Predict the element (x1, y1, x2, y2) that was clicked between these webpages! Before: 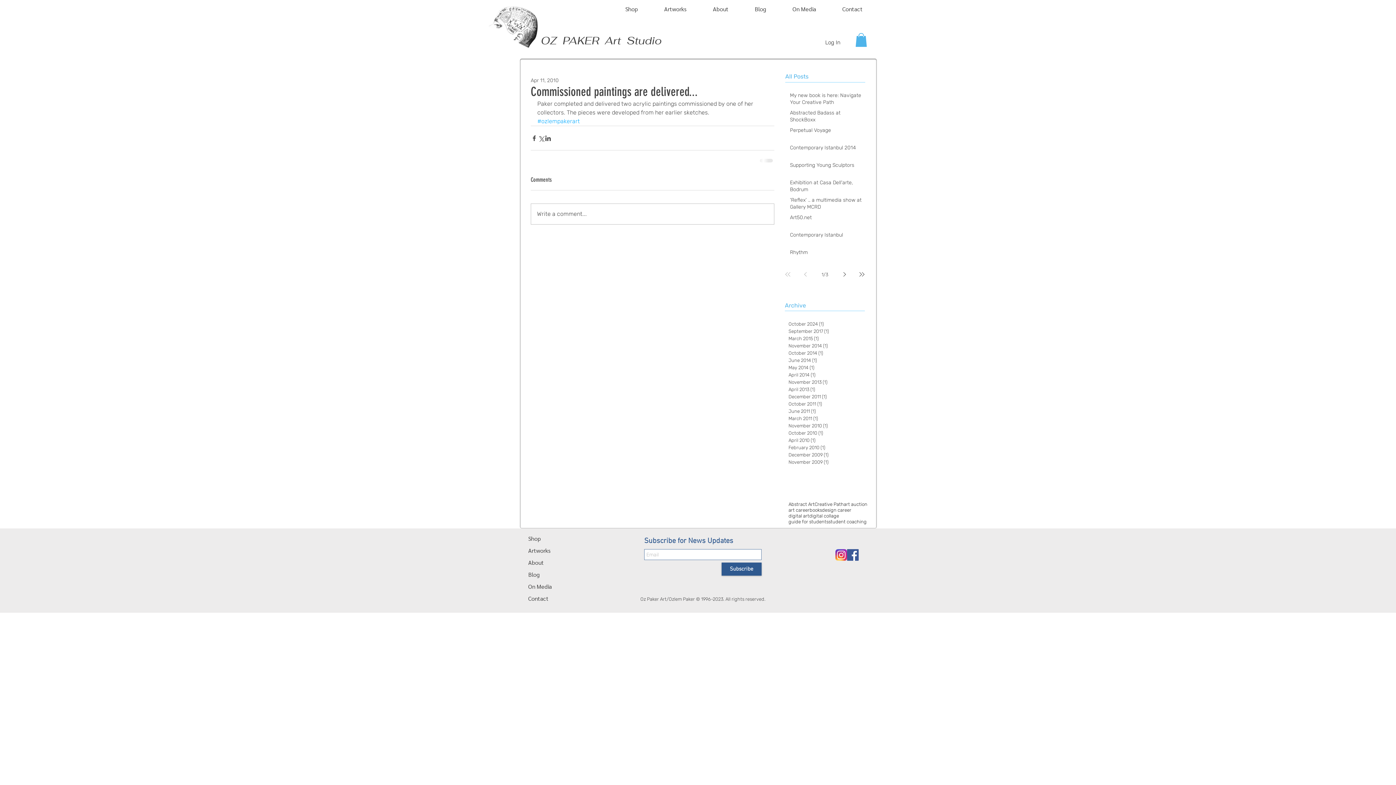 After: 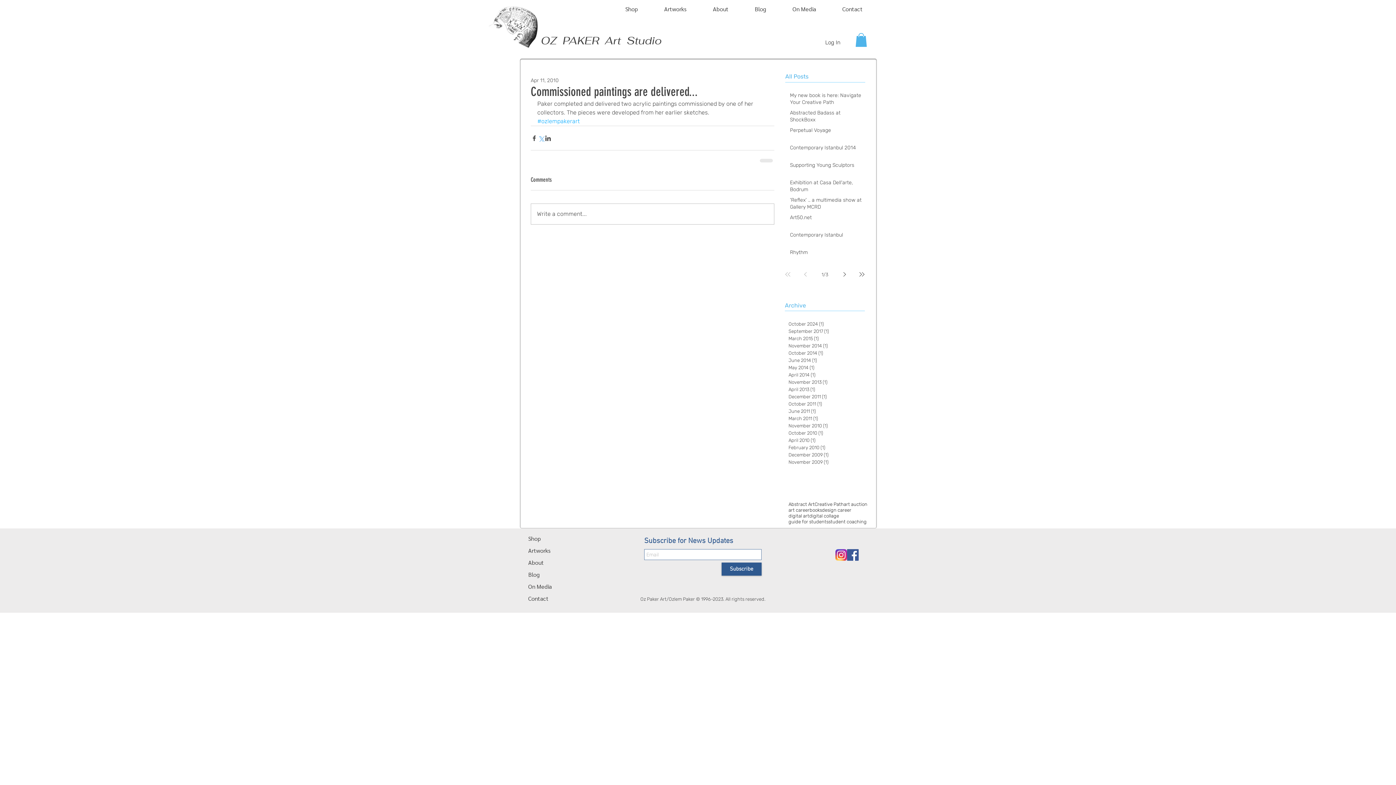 Action: bbox: (537, 134, 544, 141) label: Share via X (Twitter)